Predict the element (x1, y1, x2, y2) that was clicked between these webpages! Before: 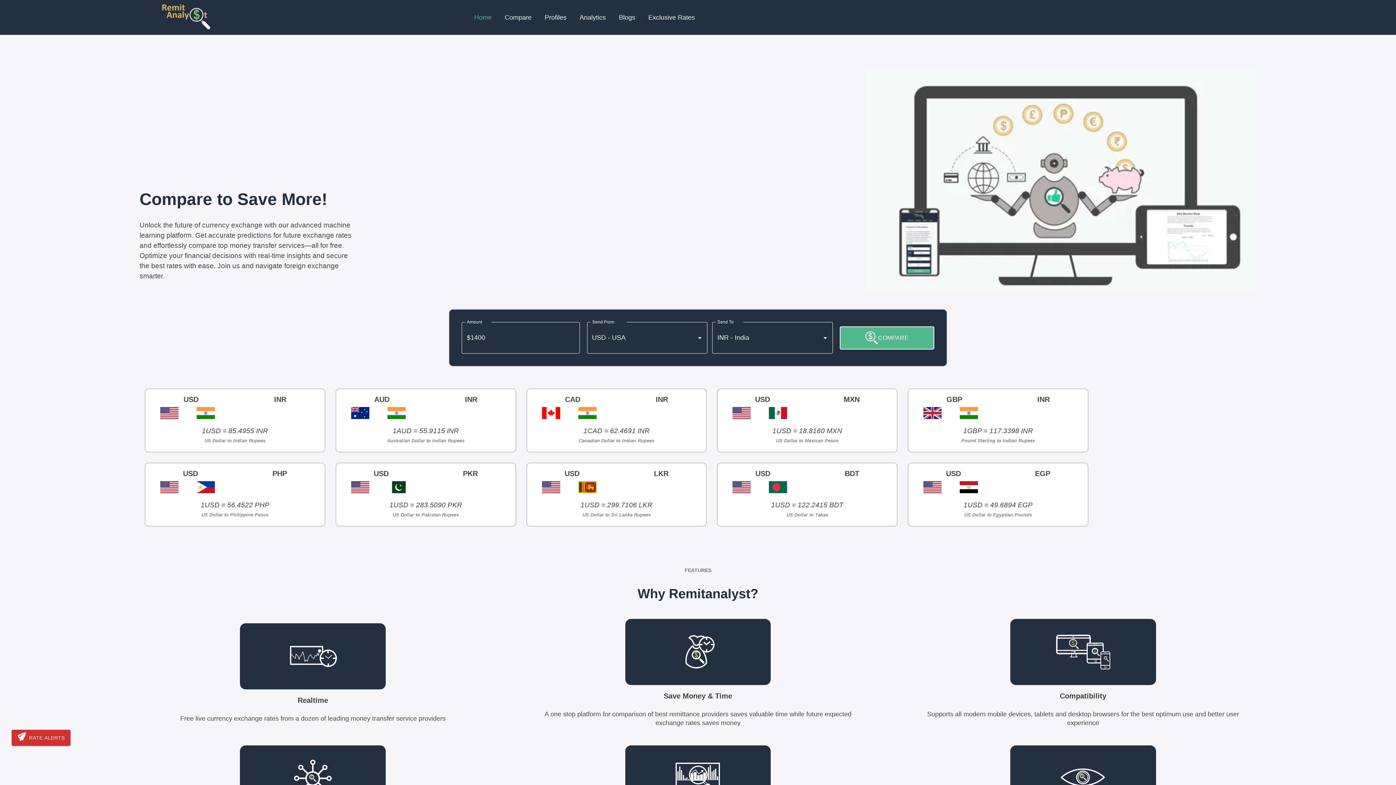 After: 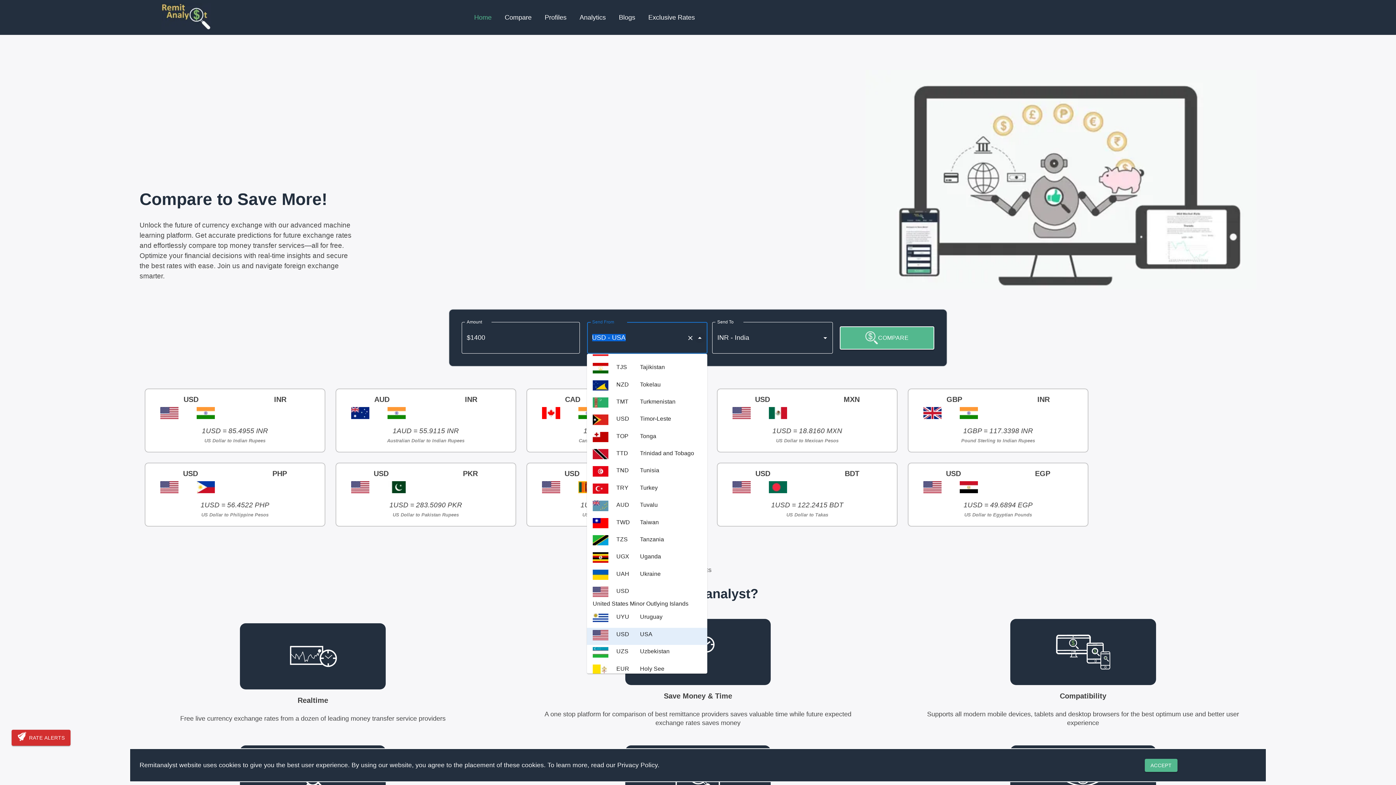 Action: bbox: (694, 333, 704, 343) label: Open